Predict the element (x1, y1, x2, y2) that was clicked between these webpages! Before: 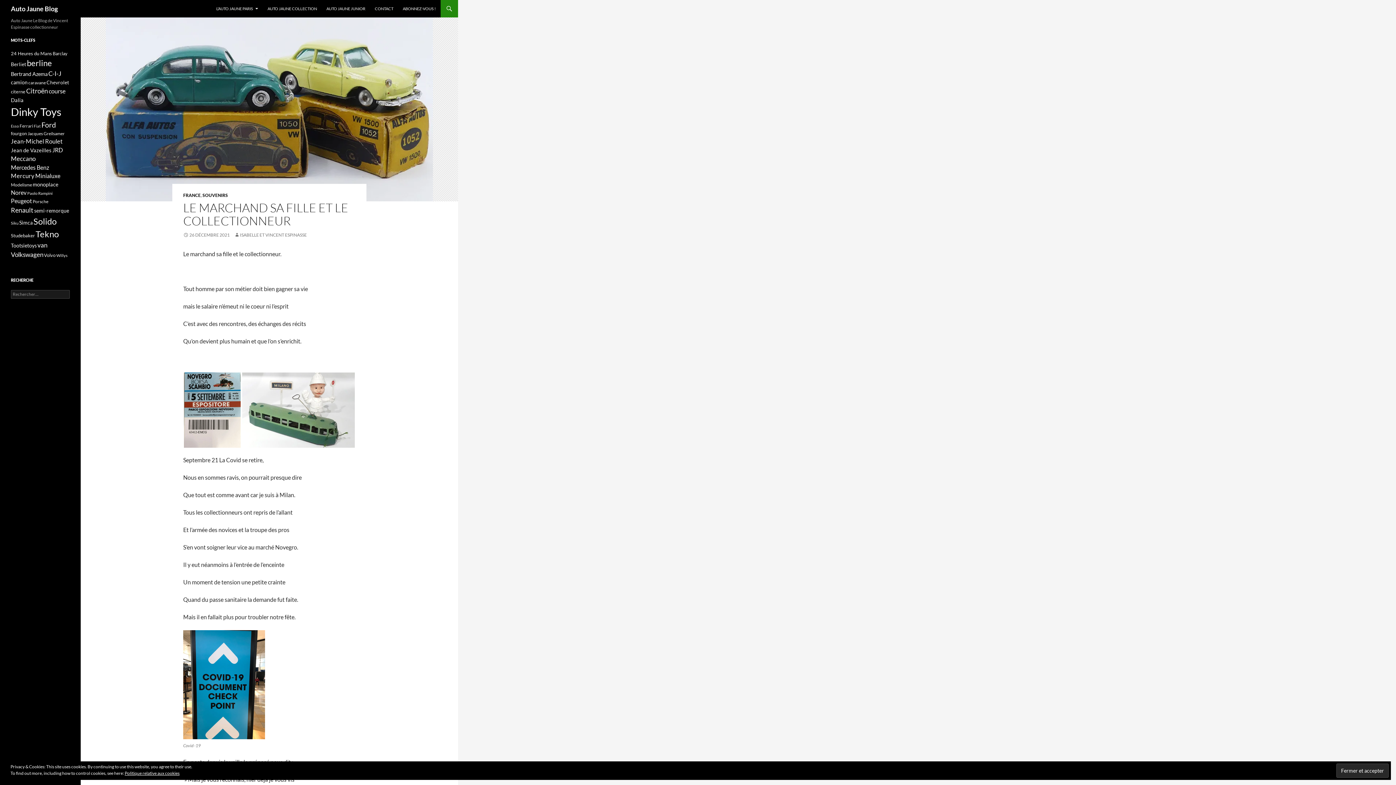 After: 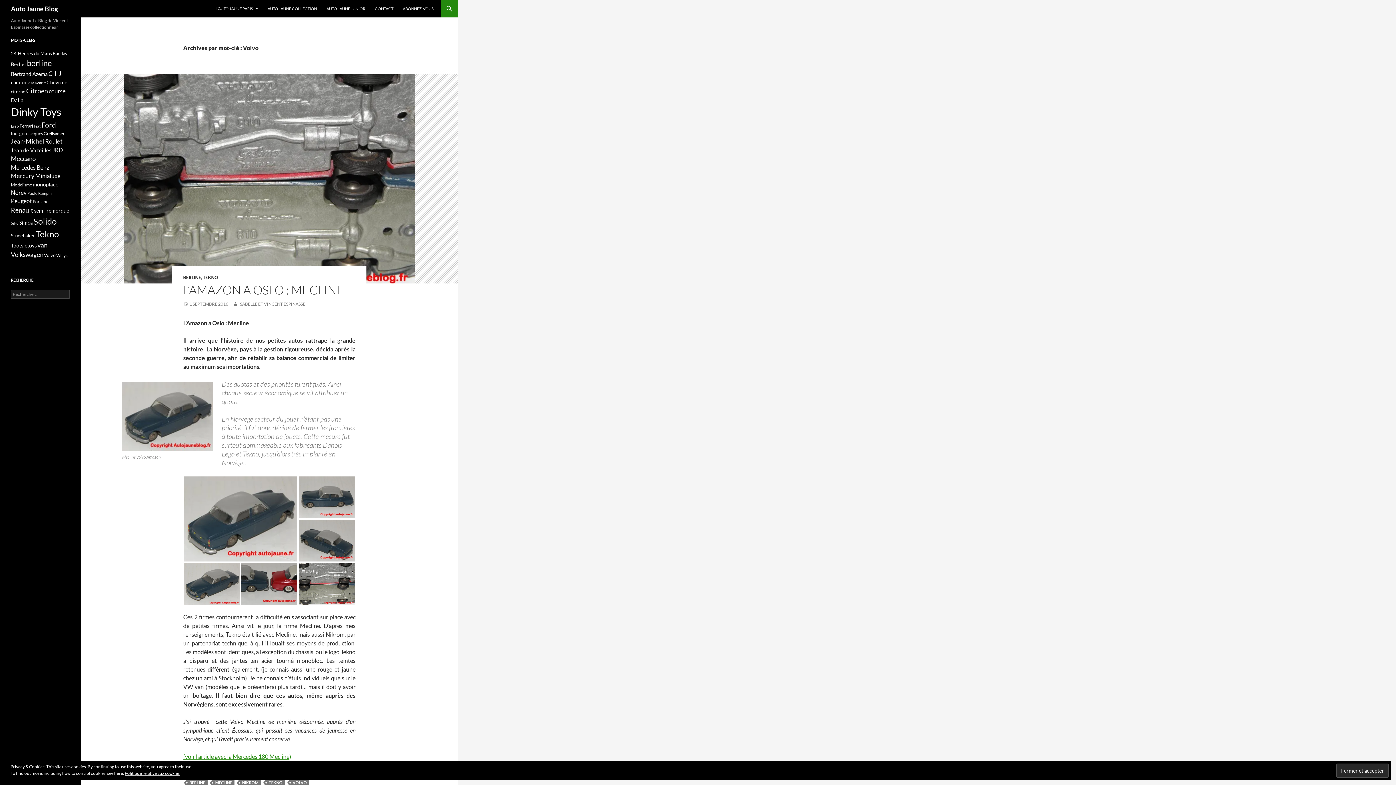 Action: bbox: (44, 252, 55, 258) label: Volvo (15 éléments)